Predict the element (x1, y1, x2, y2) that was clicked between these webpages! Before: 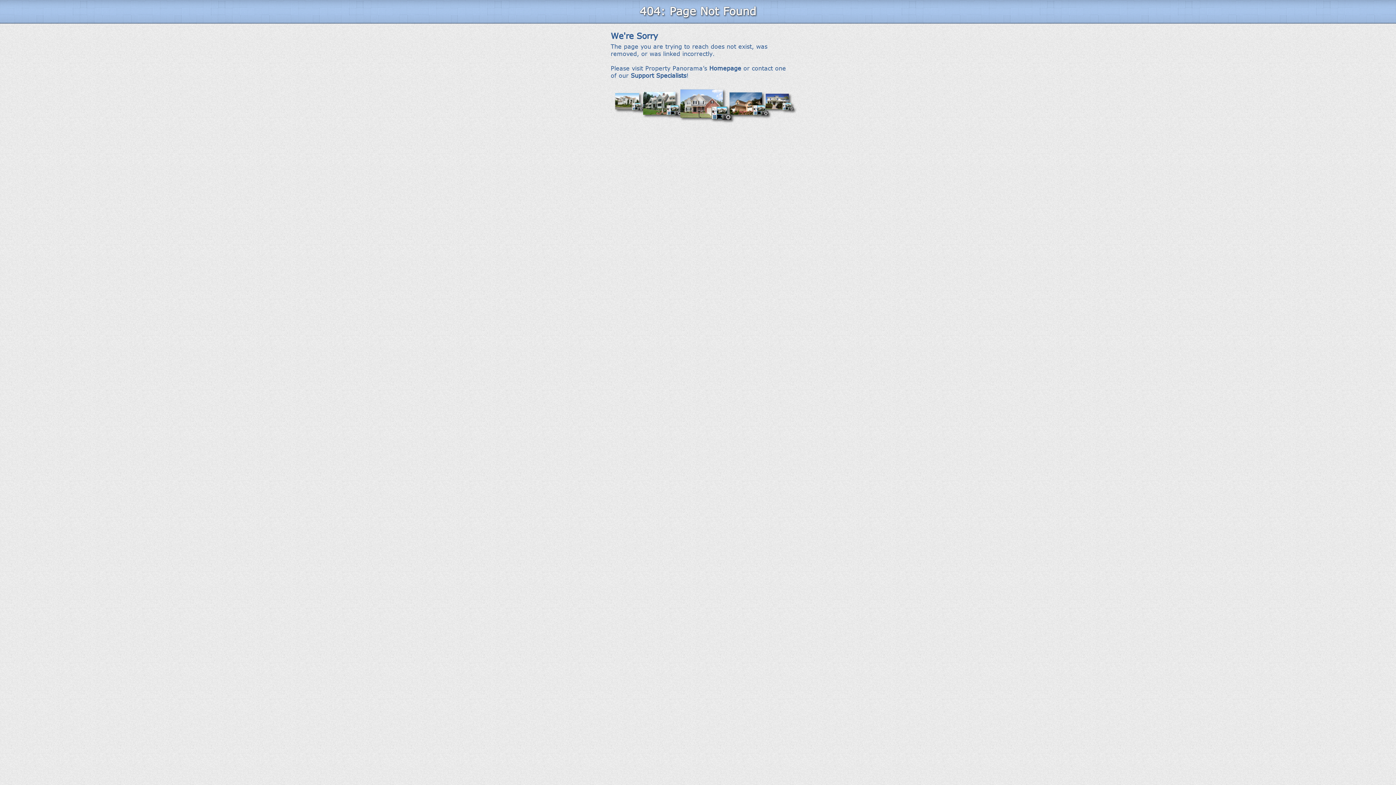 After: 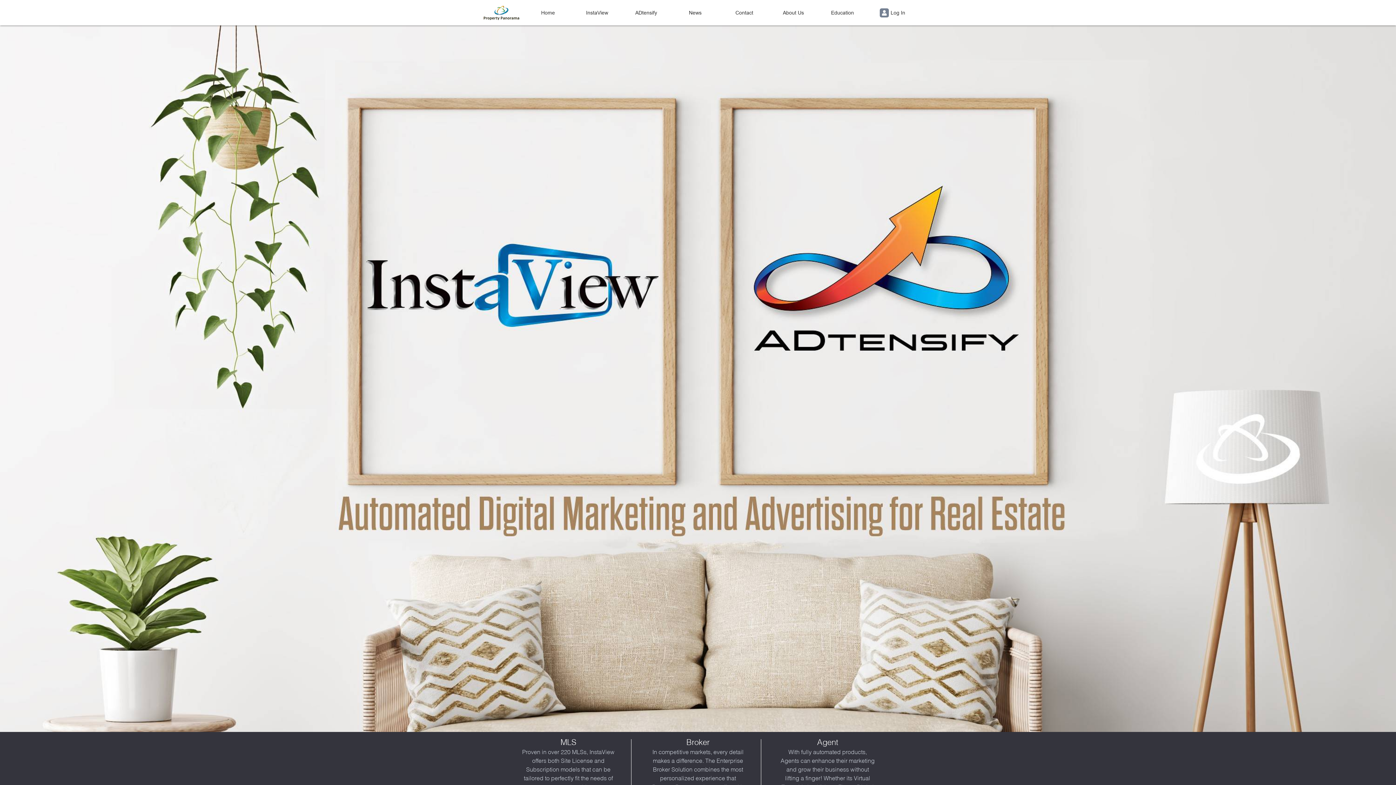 Action: label: Homepage bbox: (709, 64, 741, 71)